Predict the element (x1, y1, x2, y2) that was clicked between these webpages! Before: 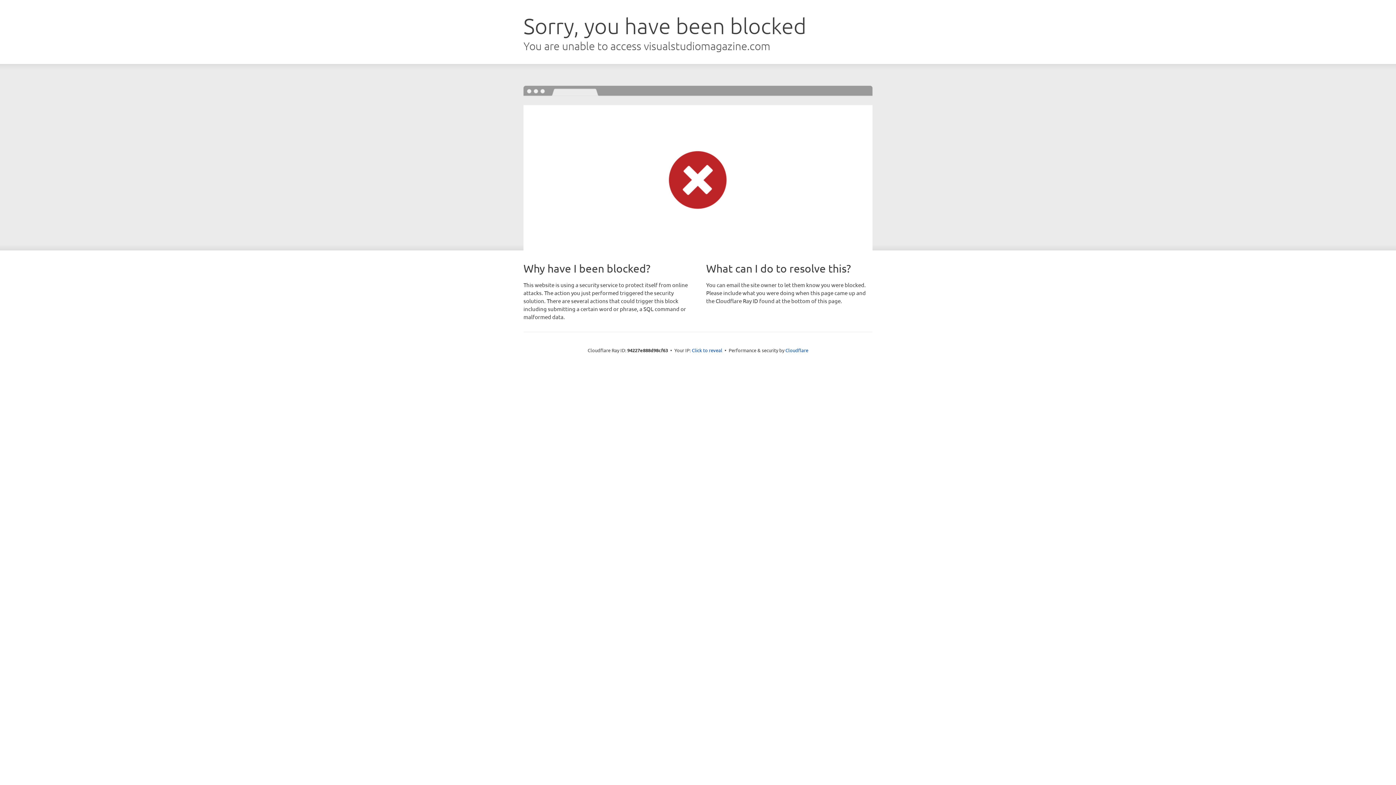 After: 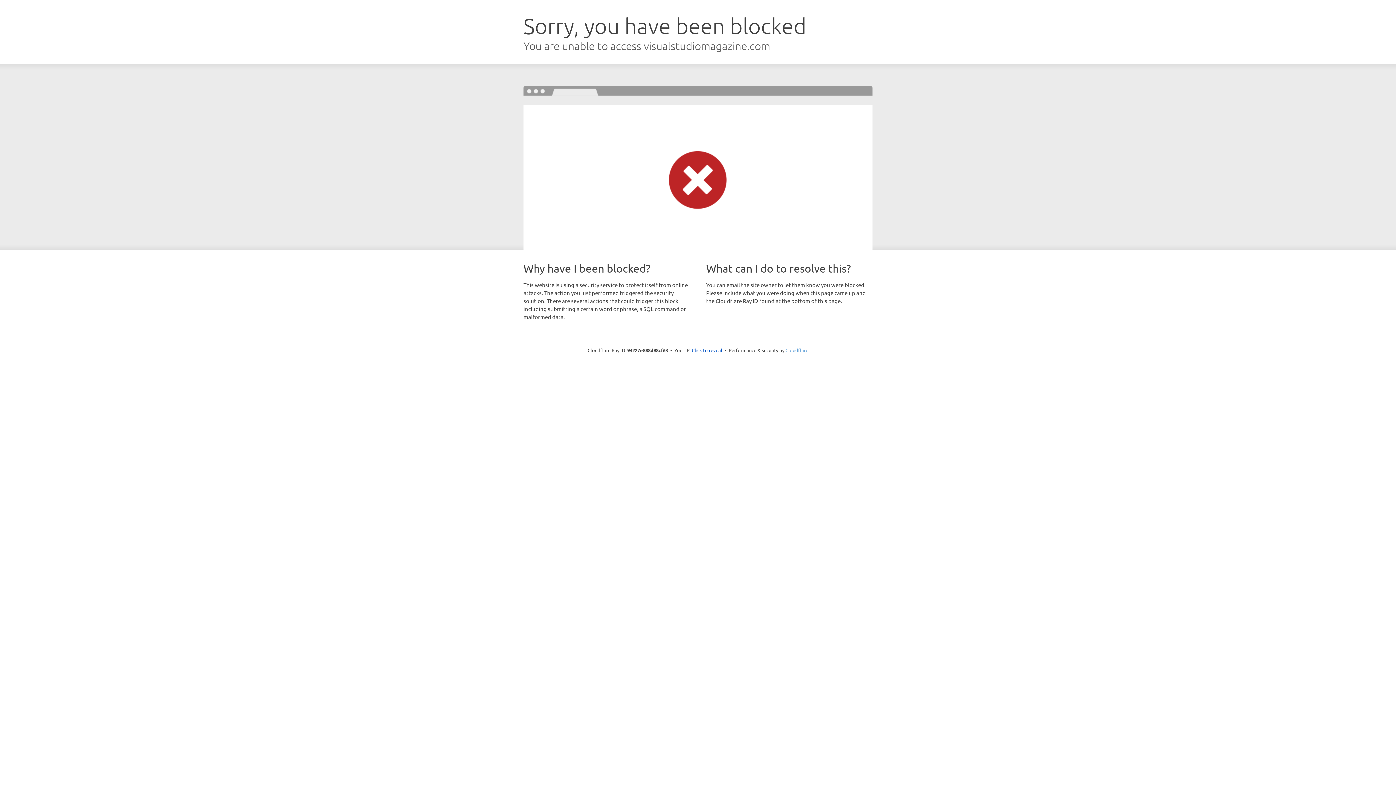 Action: label: Cloudflare bbox: (785, 347, 808, 353)